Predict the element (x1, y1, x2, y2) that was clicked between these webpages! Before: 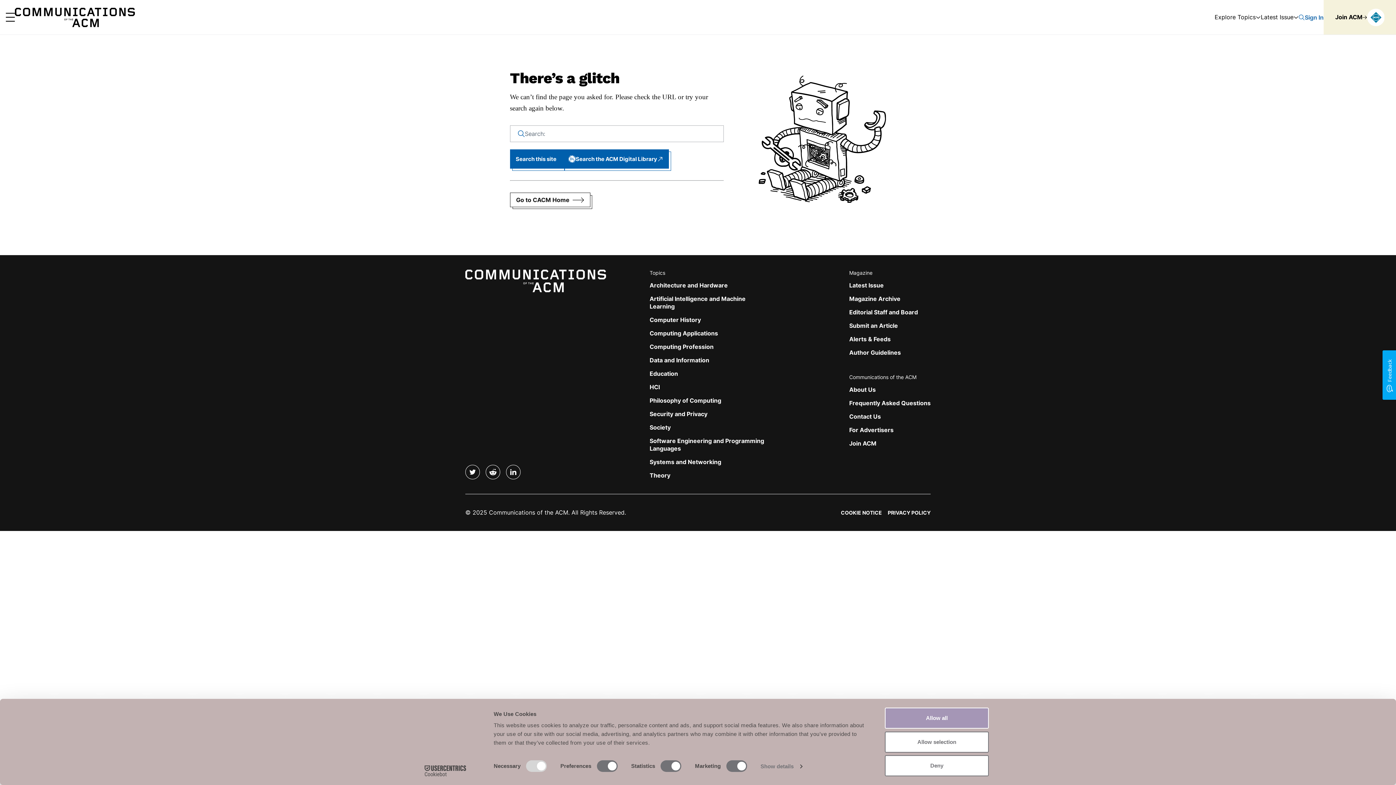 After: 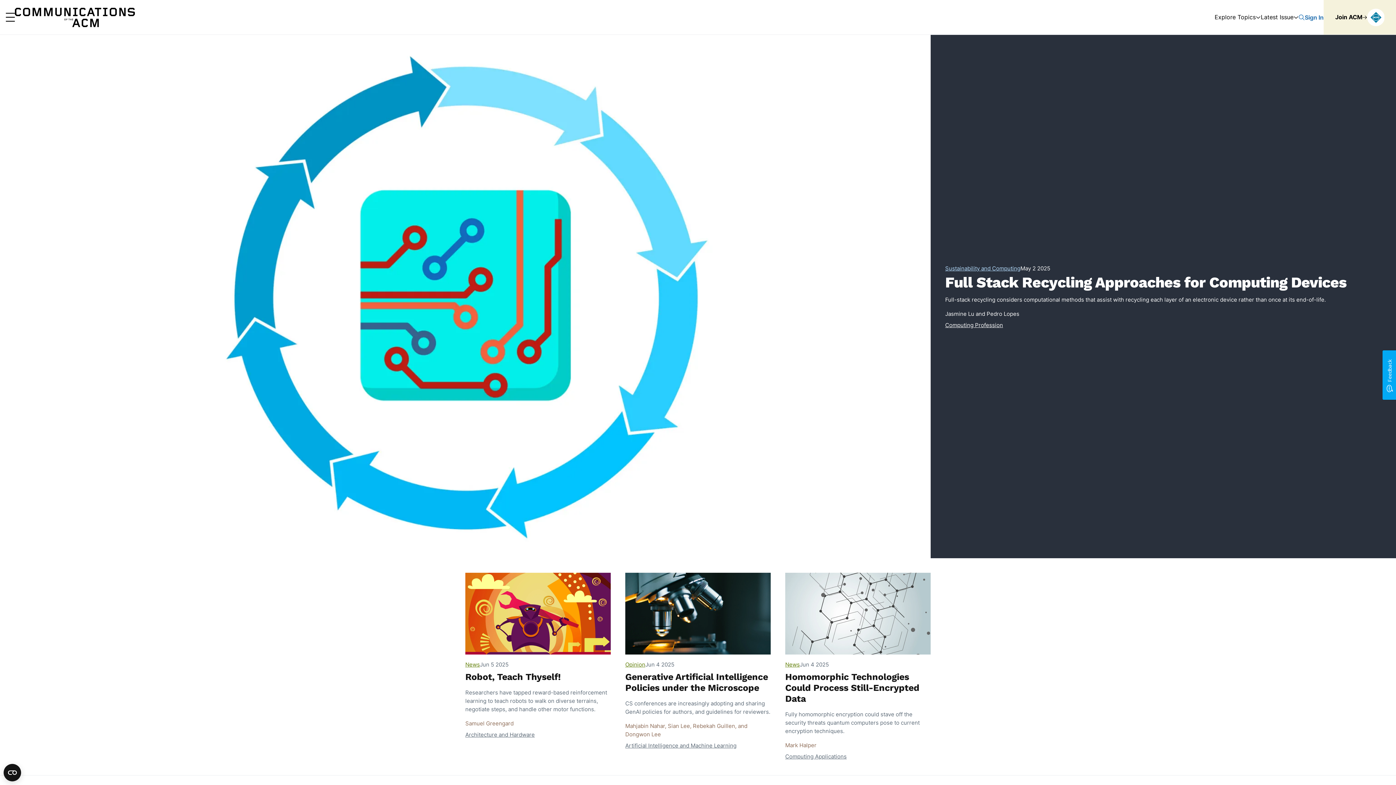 Action: label: Home bbox: (465, 269, 606, 292)